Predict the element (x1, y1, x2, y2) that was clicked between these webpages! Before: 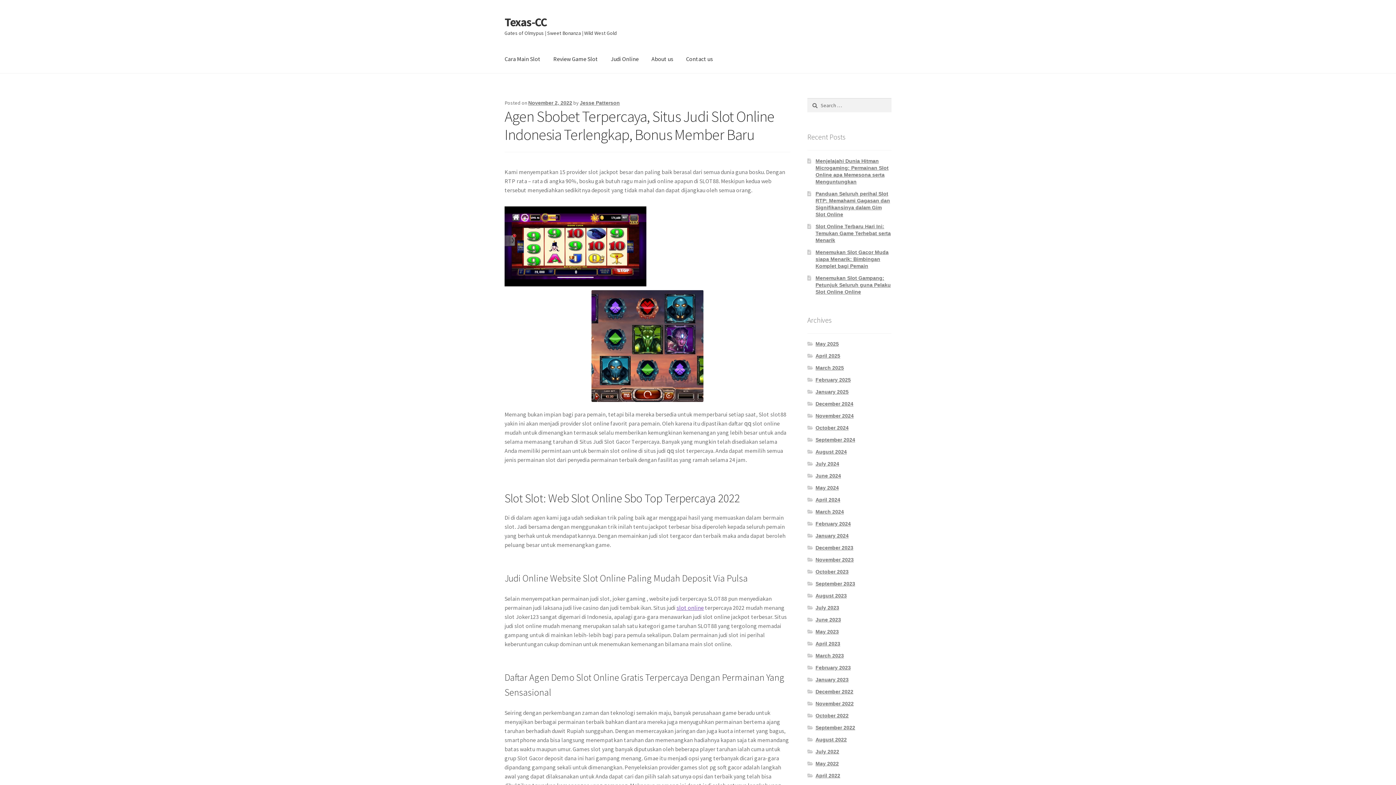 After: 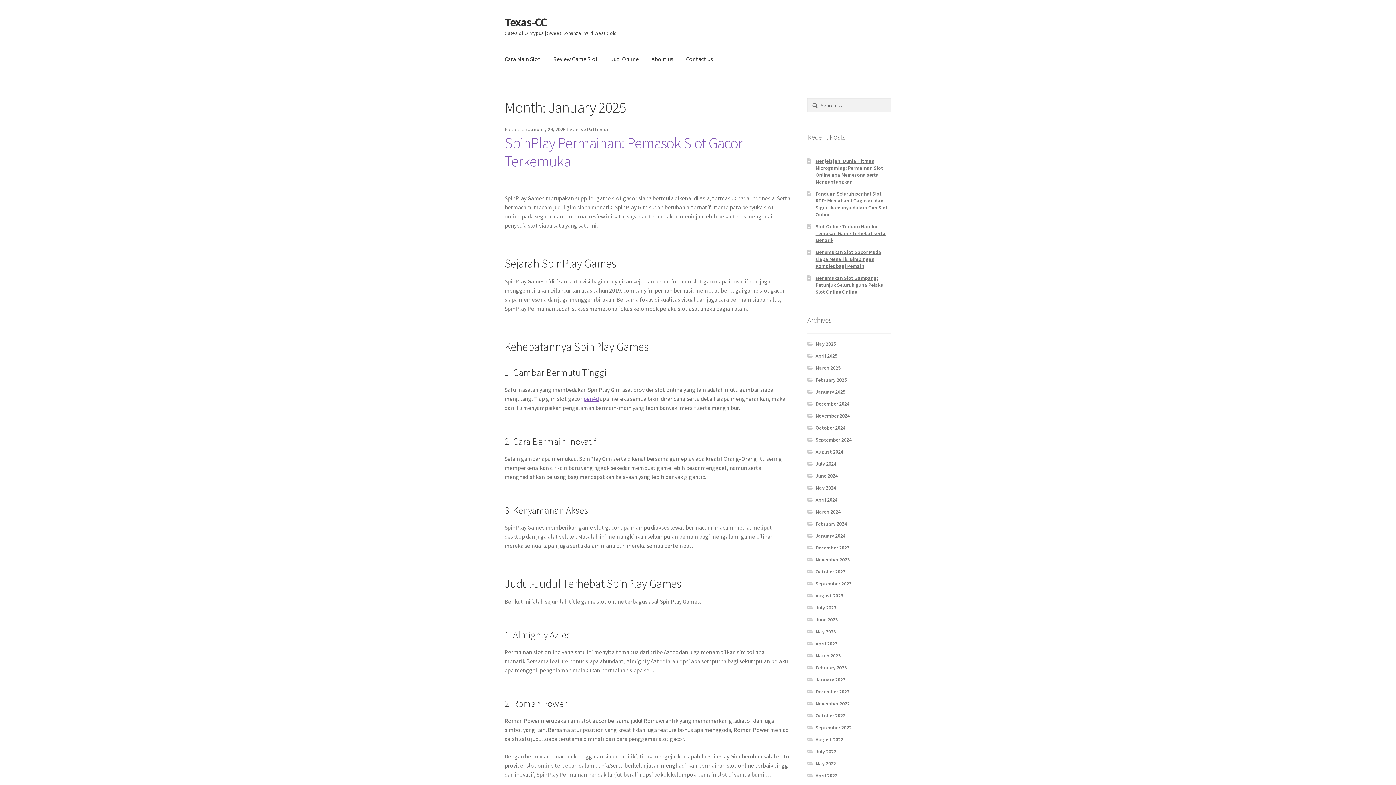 Action: label: January 2025 bbox: (815, 389, 848, 395)